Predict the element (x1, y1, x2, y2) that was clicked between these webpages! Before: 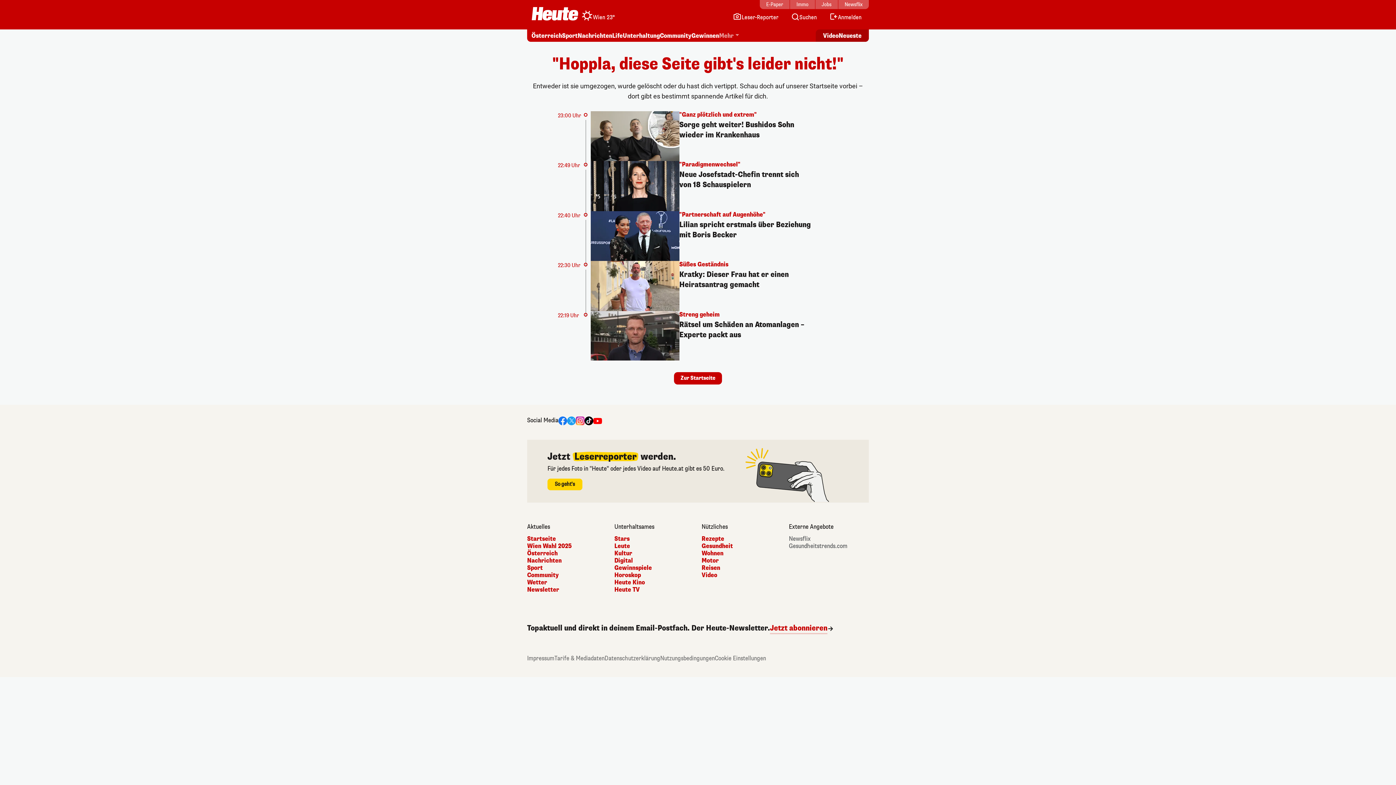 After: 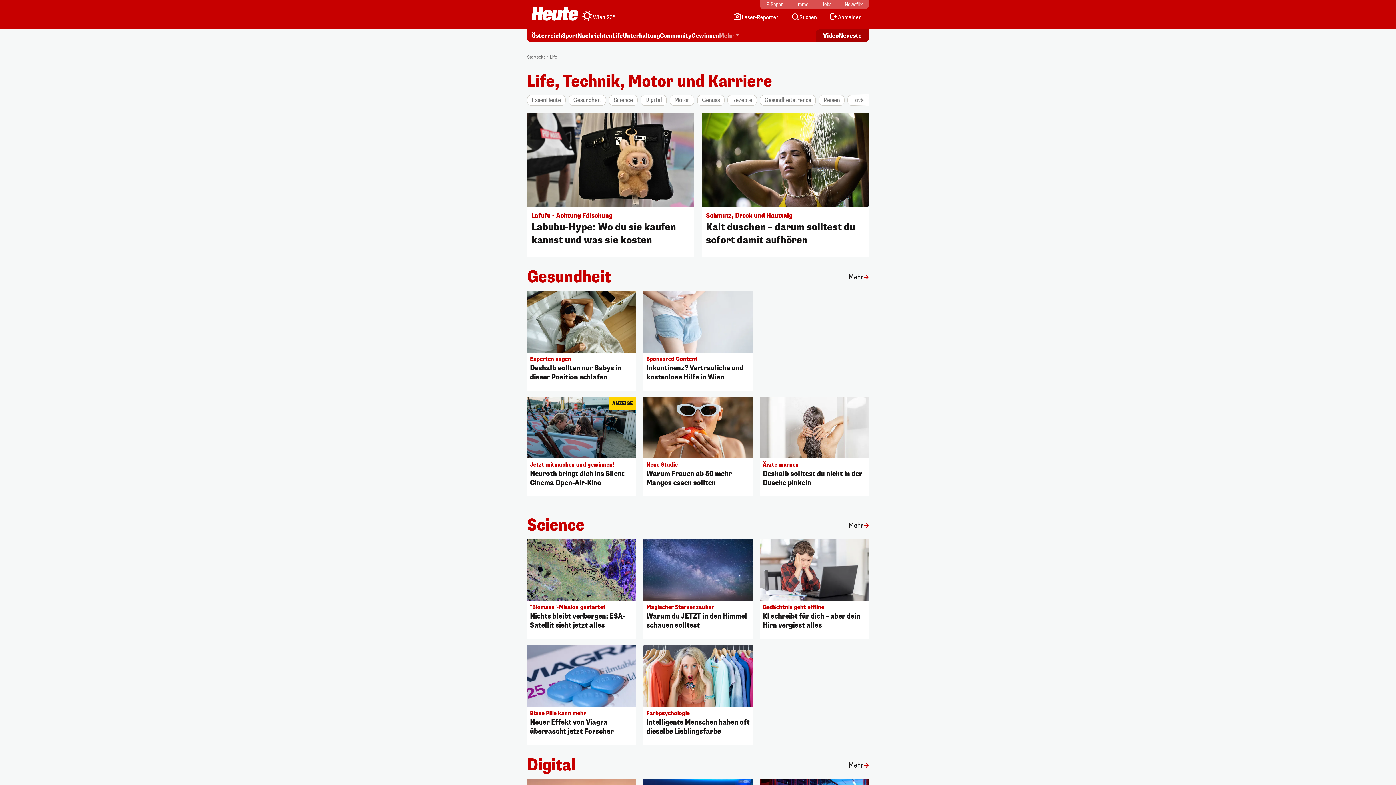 Action: label: Life bbox: (612, 32, 622, 40)